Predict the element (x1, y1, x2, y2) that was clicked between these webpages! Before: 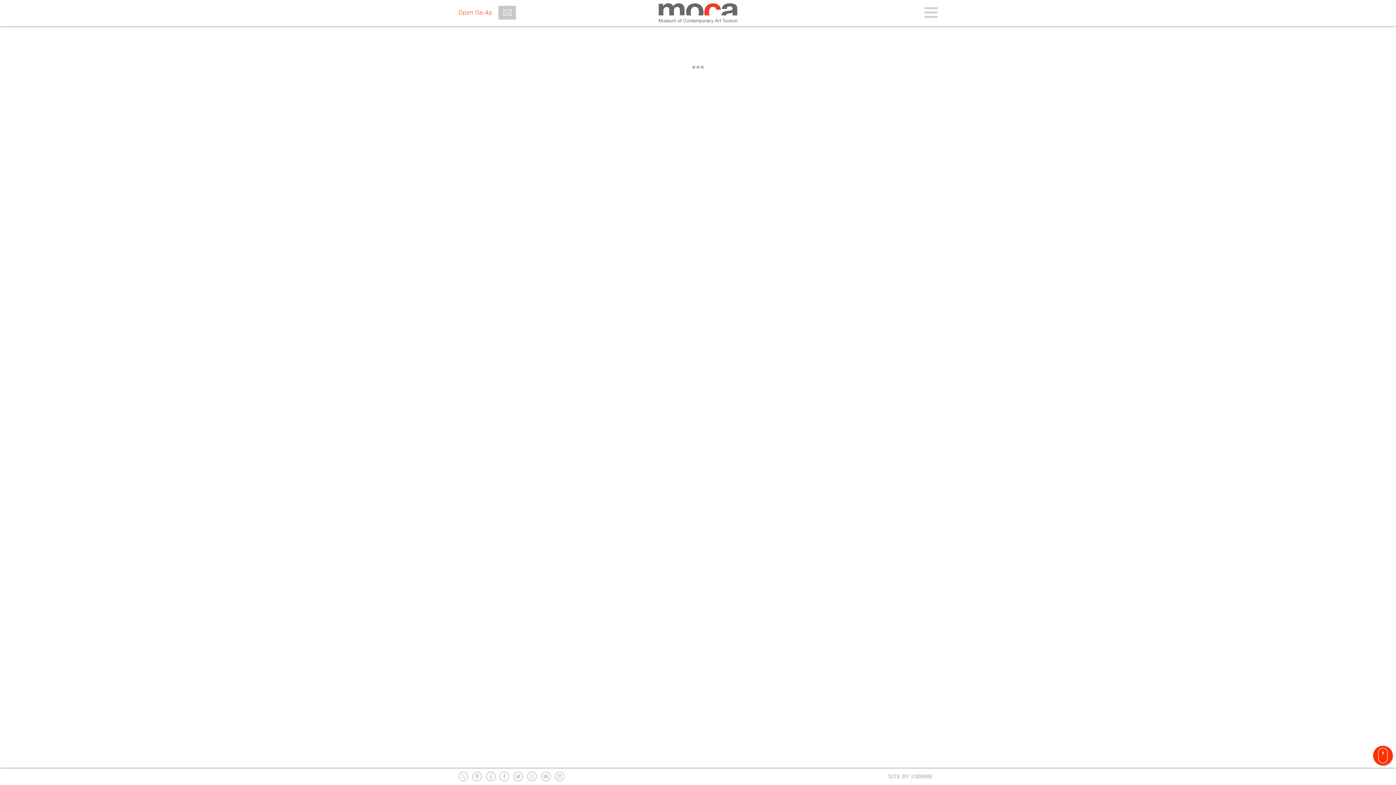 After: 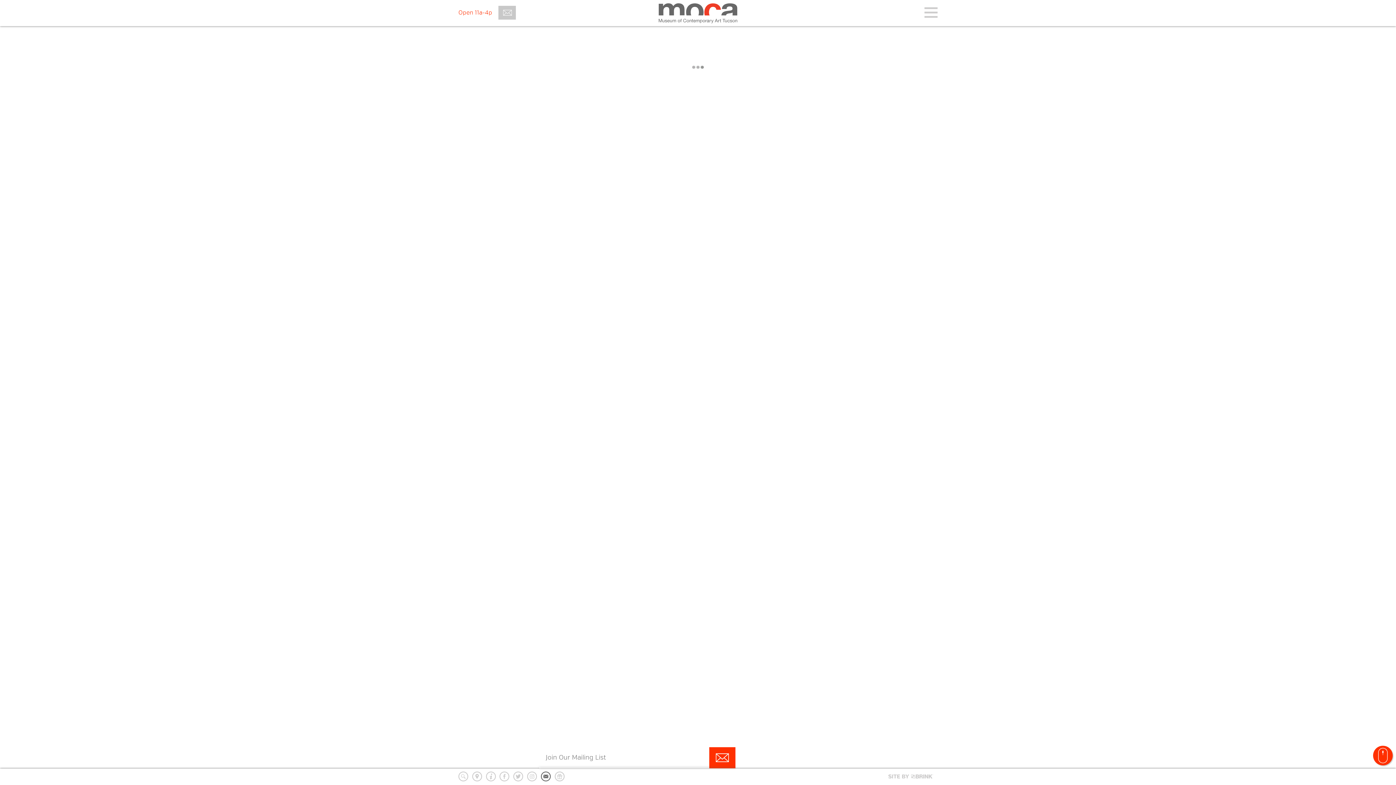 Action: bbox: (541, 772, 550, 781) label: mailing list